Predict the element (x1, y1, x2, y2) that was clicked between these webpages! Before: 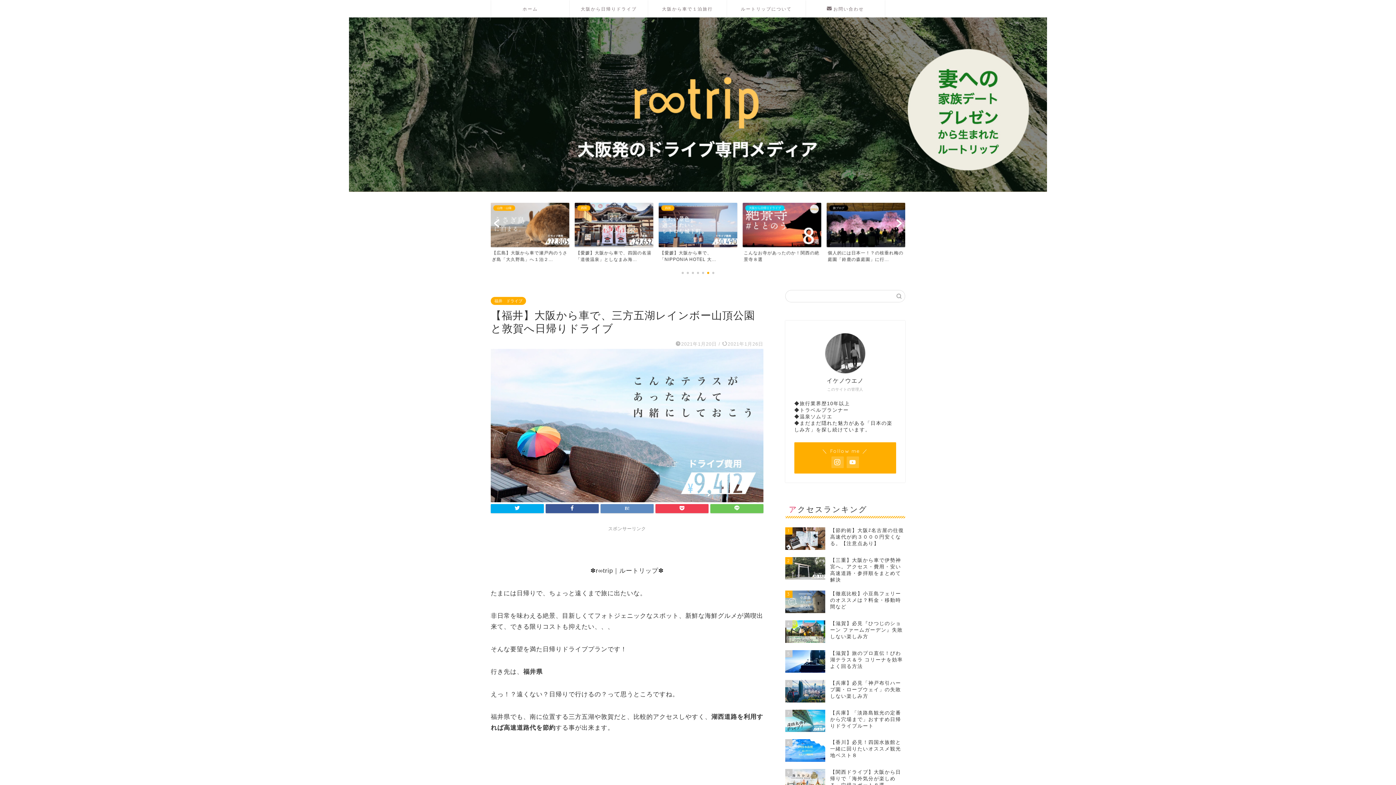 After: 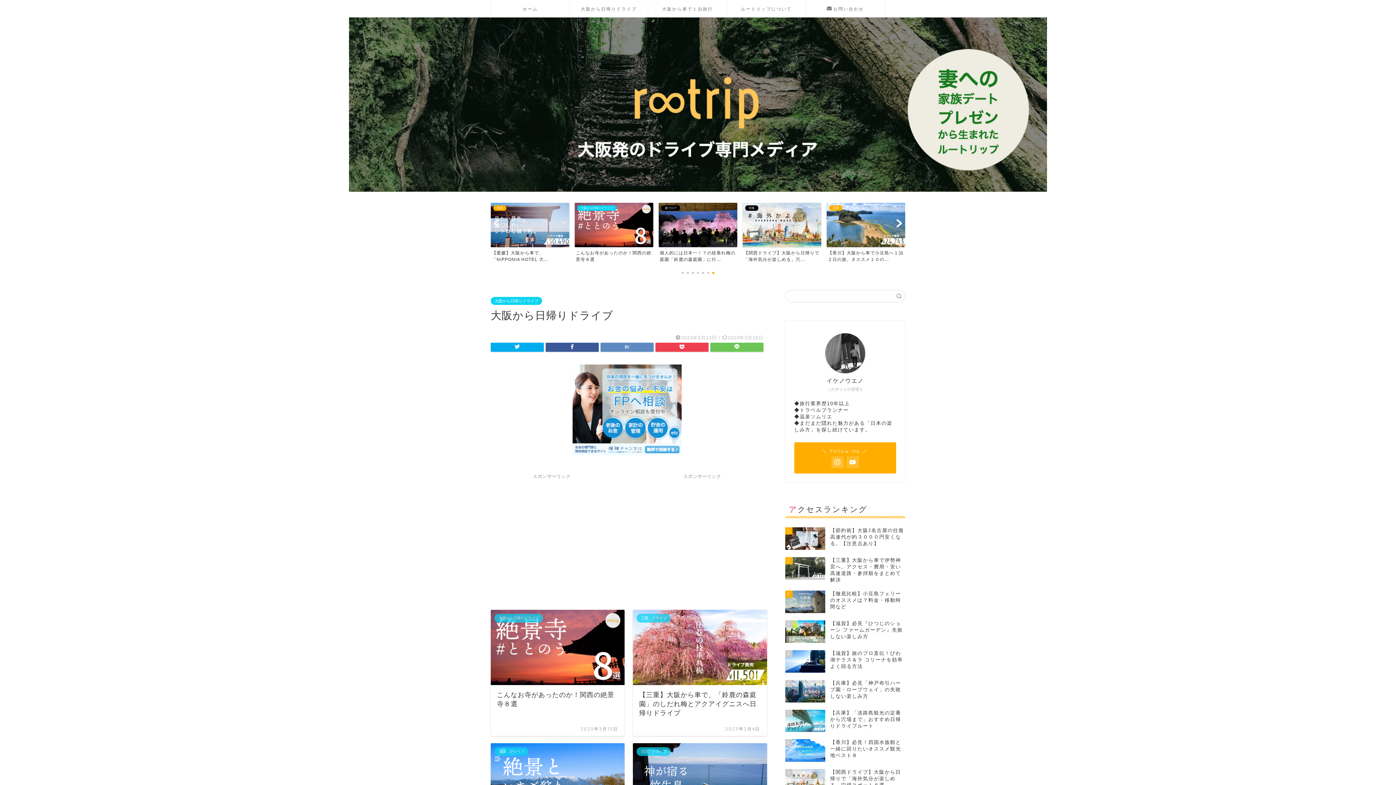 Action: label: 大阪から日帰りドライブ bbox: (569, 0, 648, 17)